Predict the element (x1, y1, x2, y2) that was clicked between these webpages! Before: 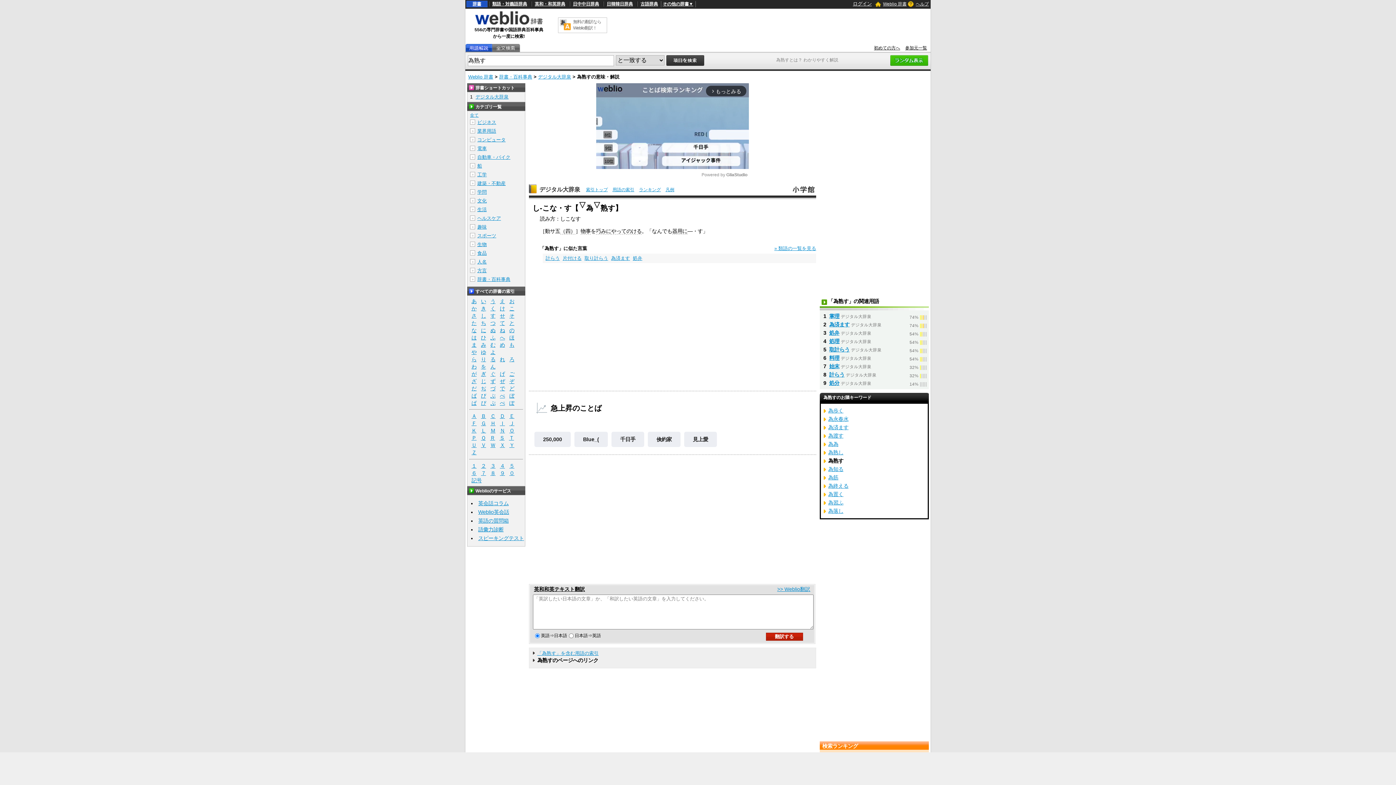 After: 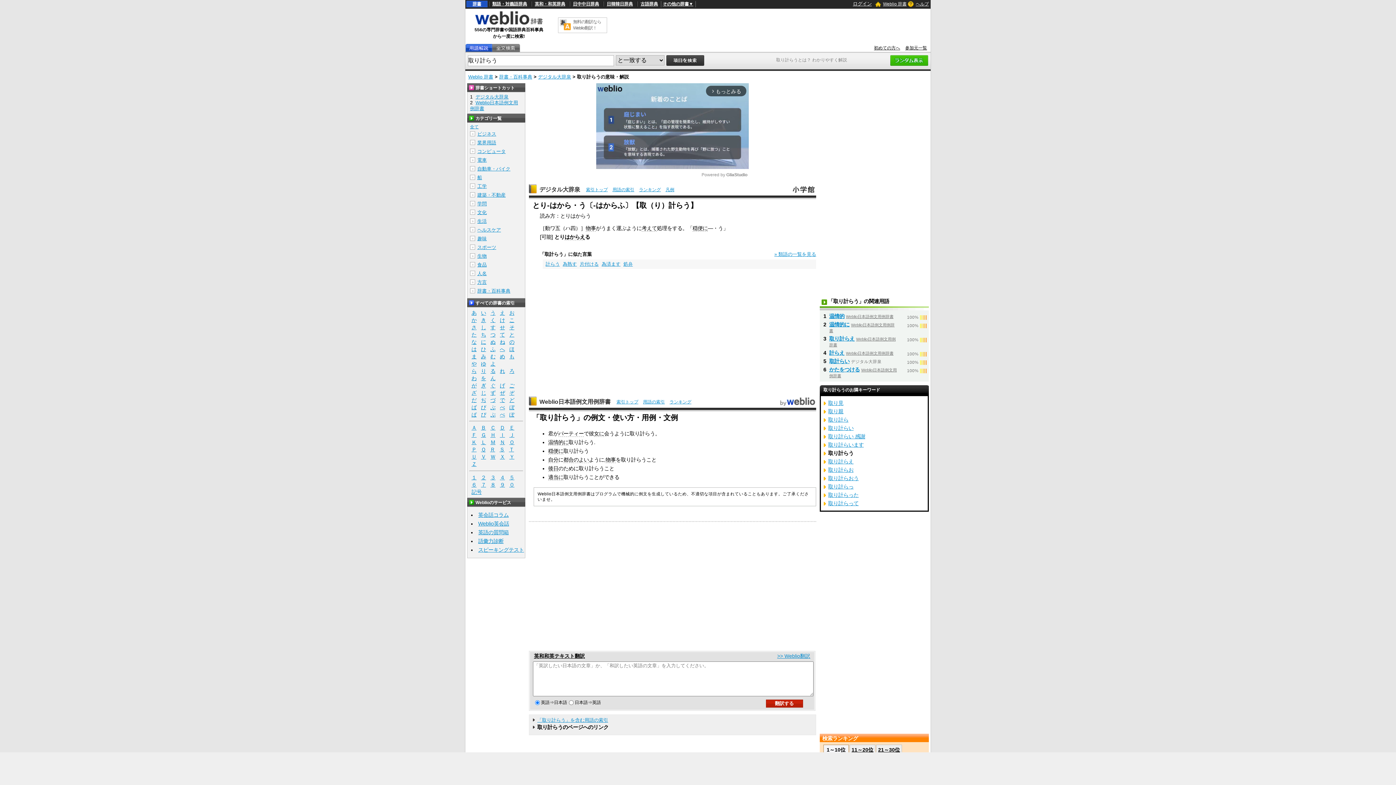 Action: bbox: (584, 255, 611, 261) label: 取り計らう